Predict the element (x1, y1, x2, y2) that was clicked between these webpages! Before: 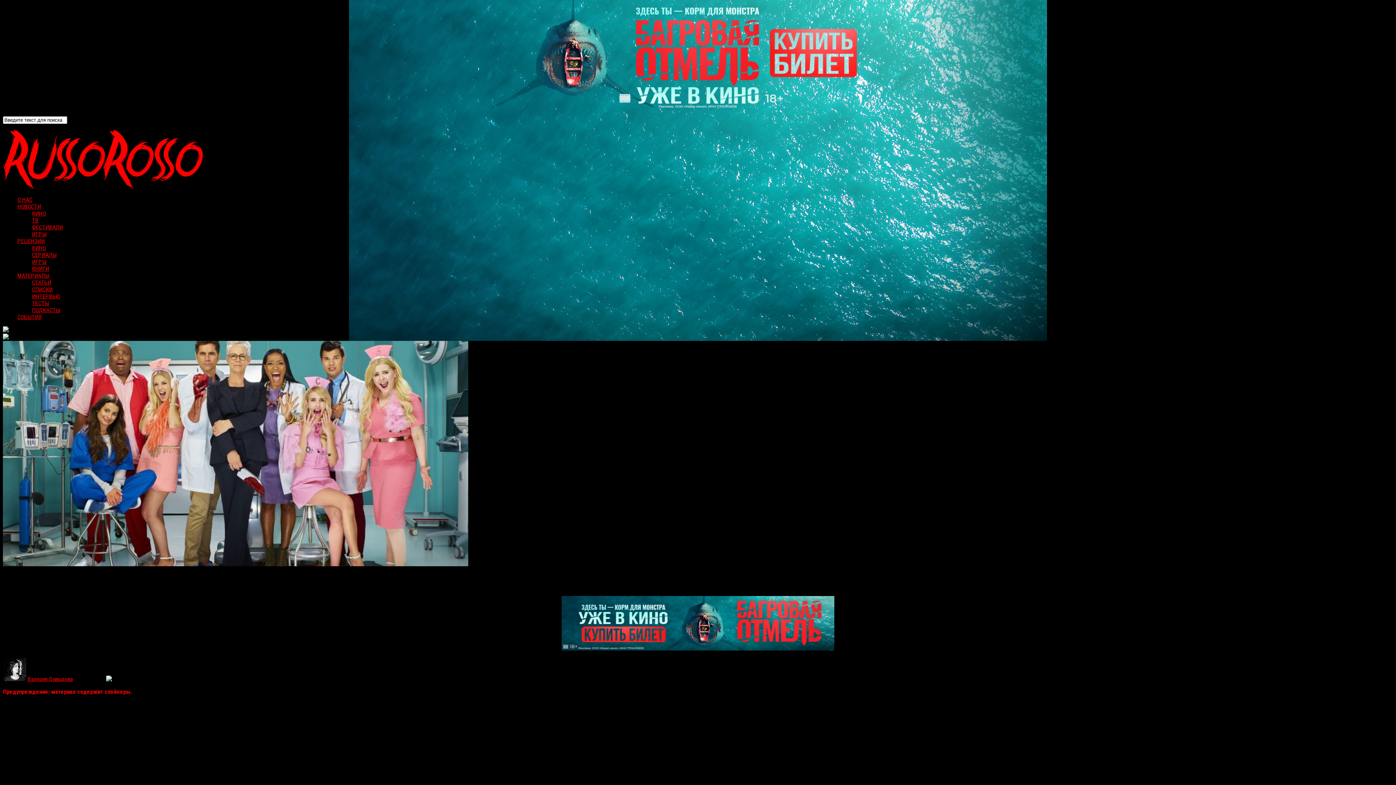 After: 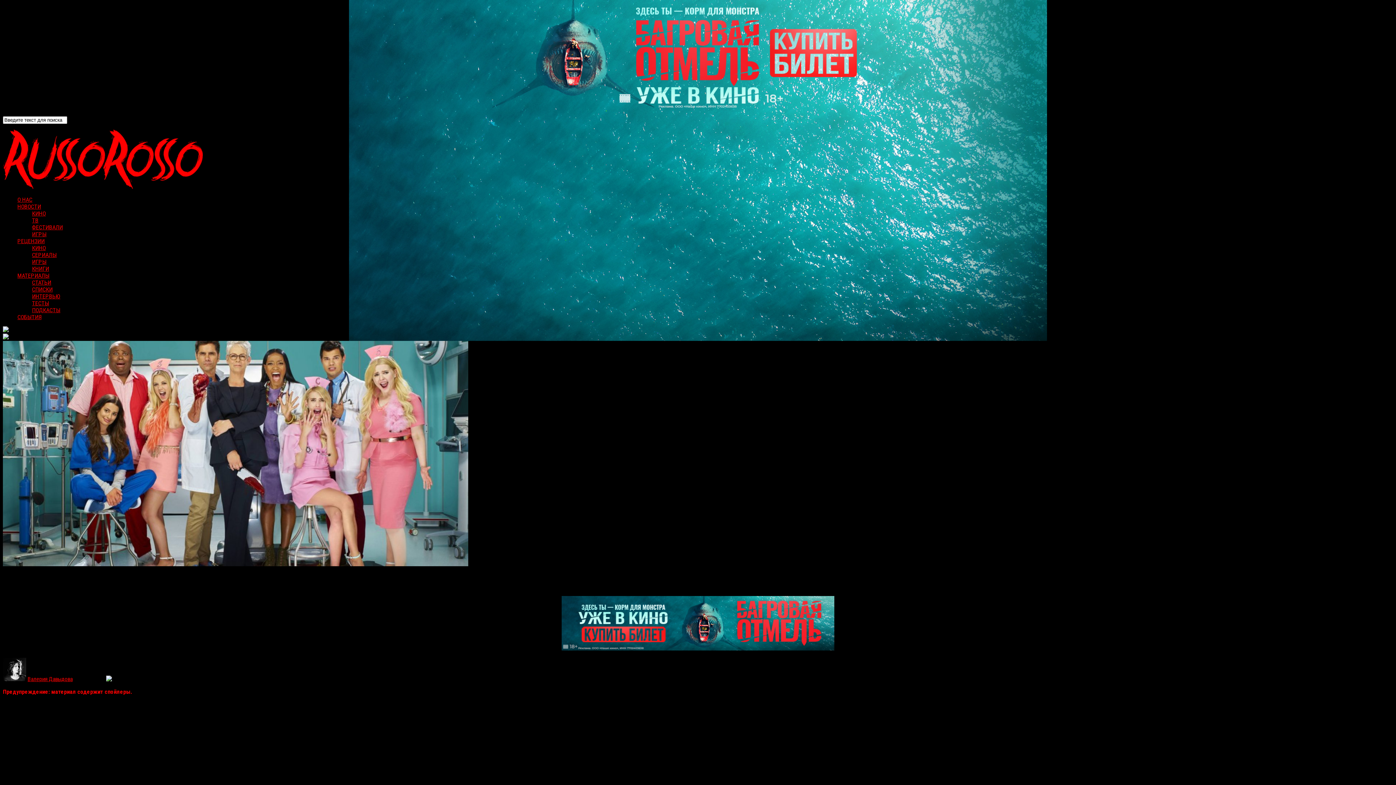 Action: bbox: (2, 326, 8, 333)